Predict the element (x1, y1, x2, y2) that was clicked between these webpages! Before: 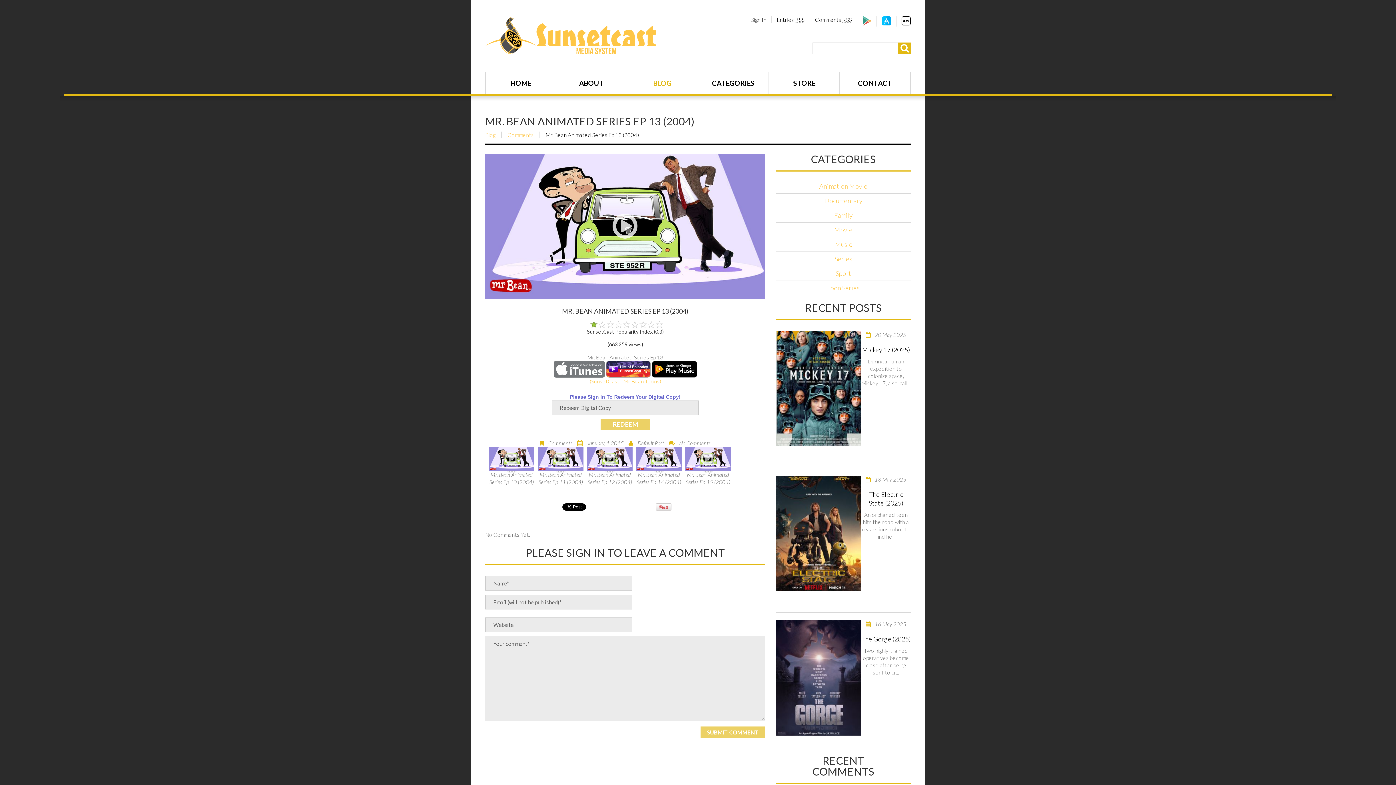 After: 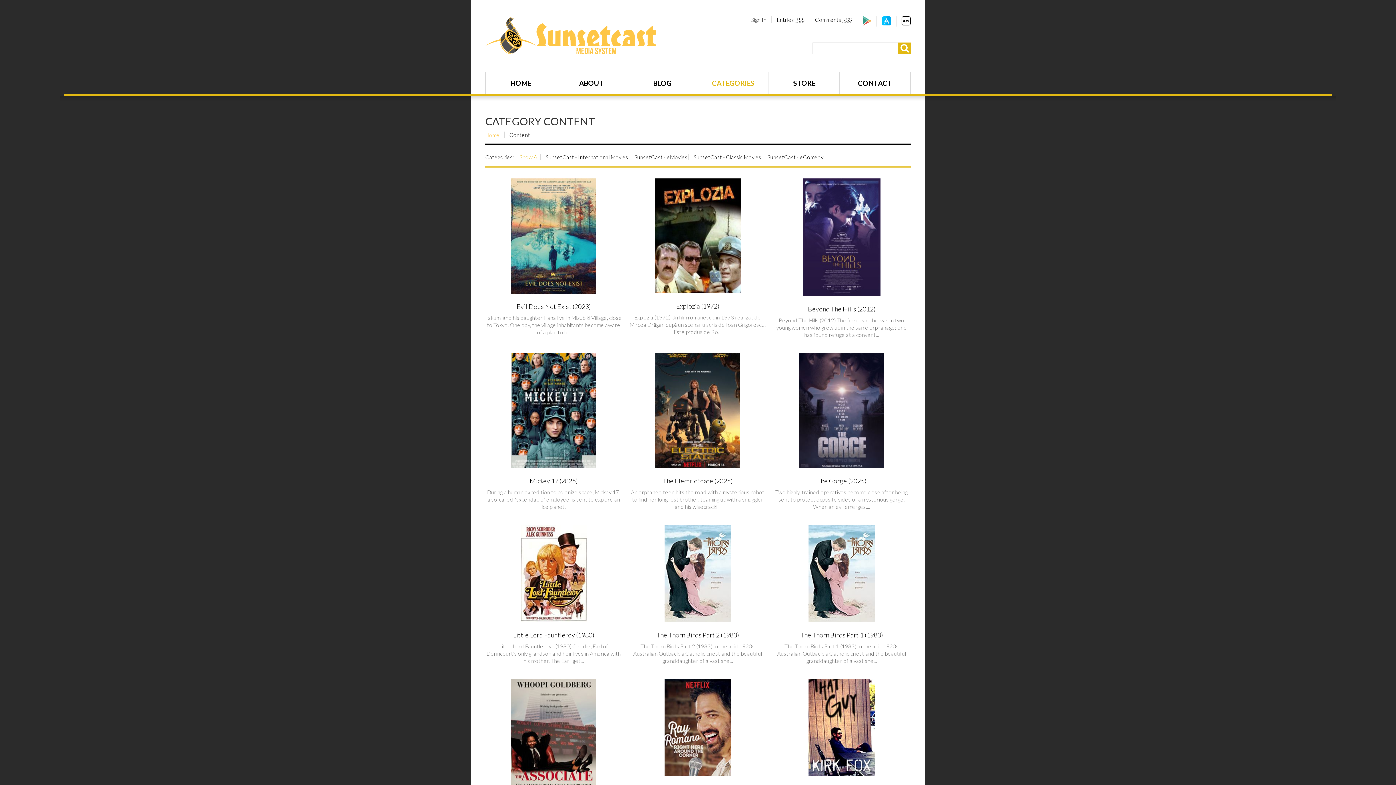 Action: label: Movie bbox: (834, 225, 852, 233)